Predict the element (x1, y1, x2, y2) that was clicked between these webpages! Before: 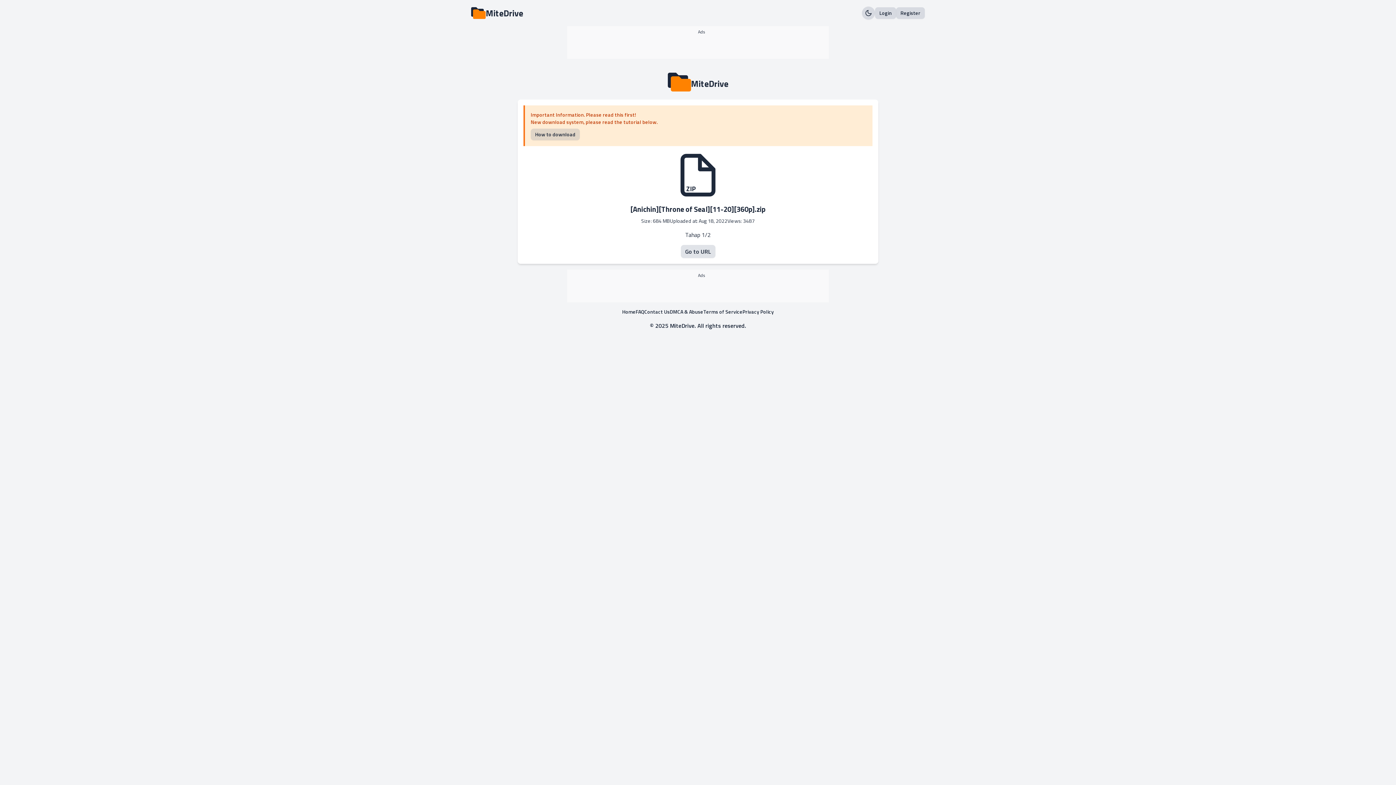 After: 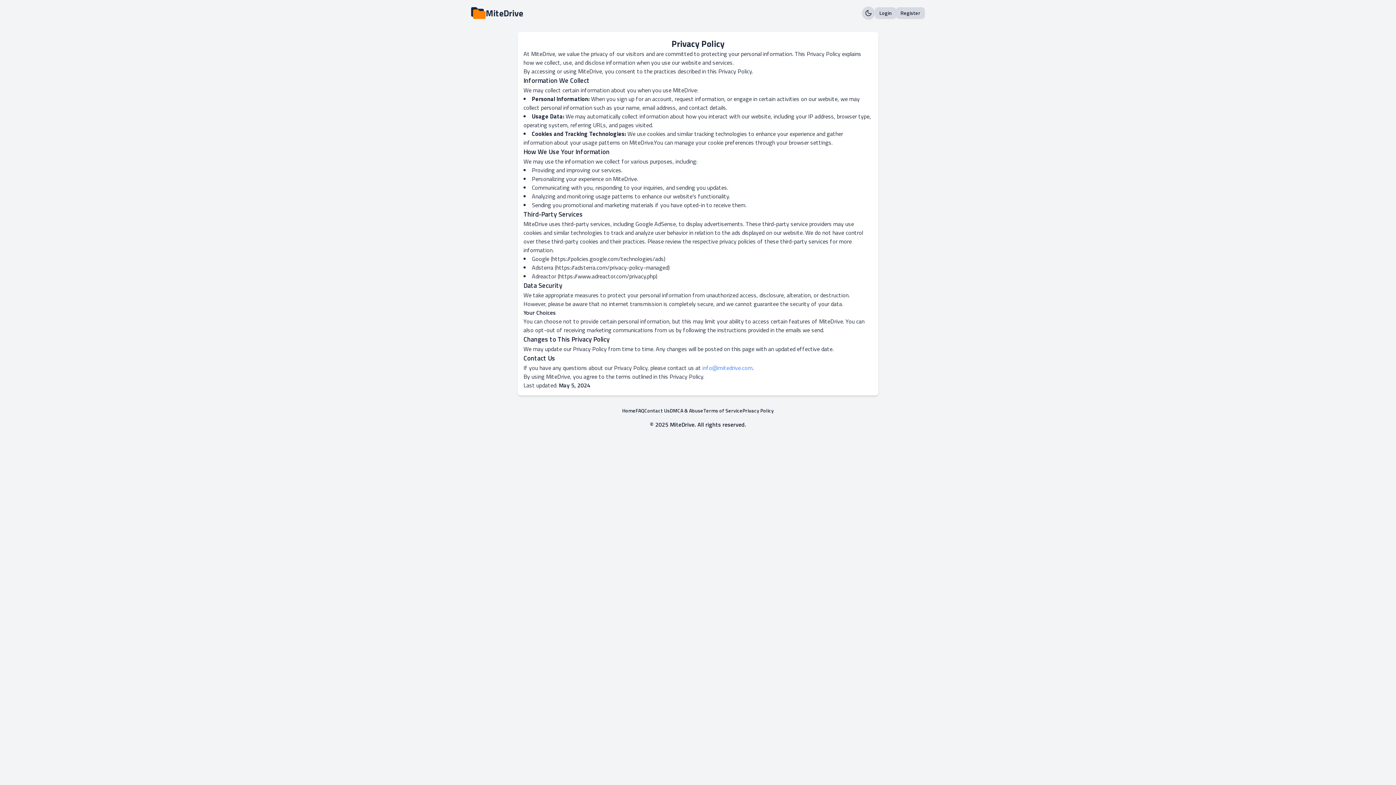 Action: label: Privacy Policy bbox: (742, 308, 774, 315)